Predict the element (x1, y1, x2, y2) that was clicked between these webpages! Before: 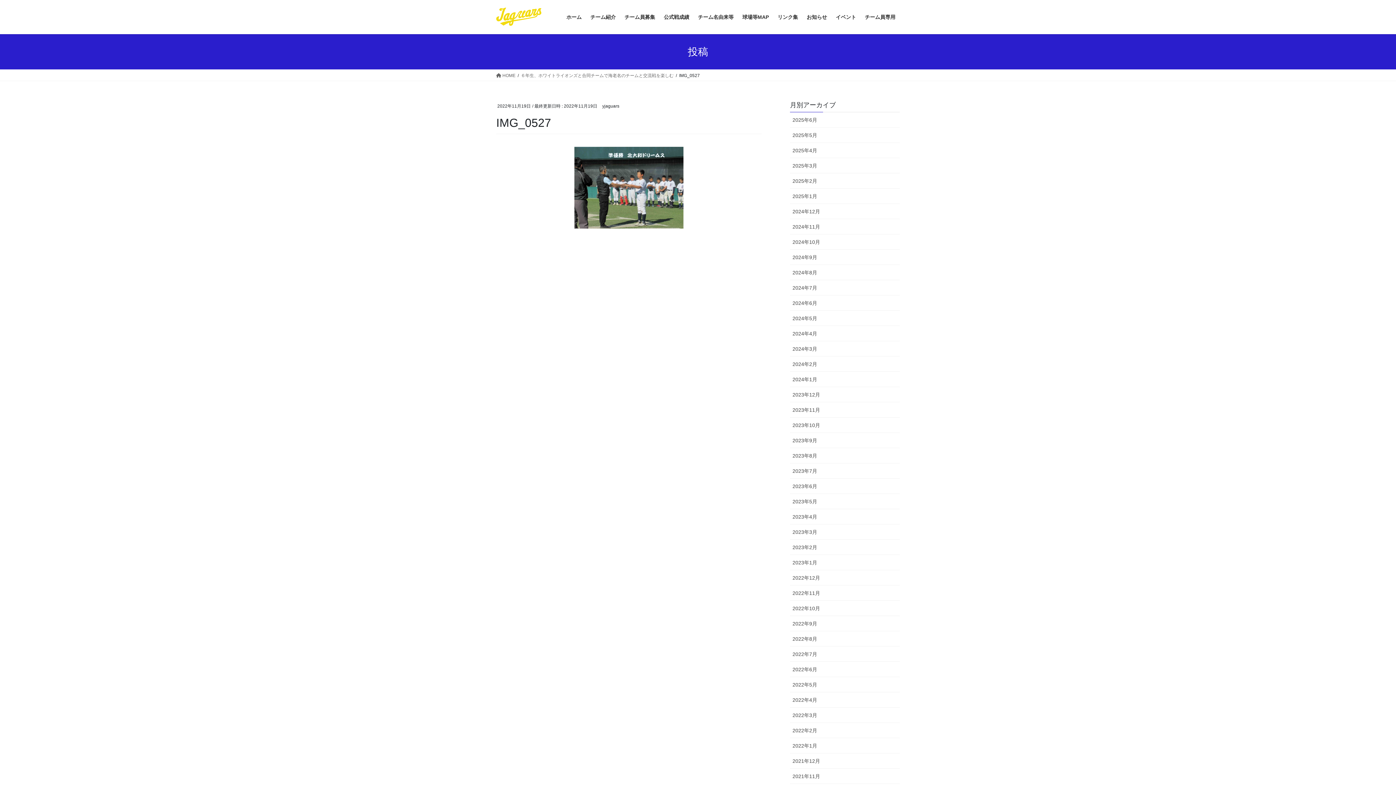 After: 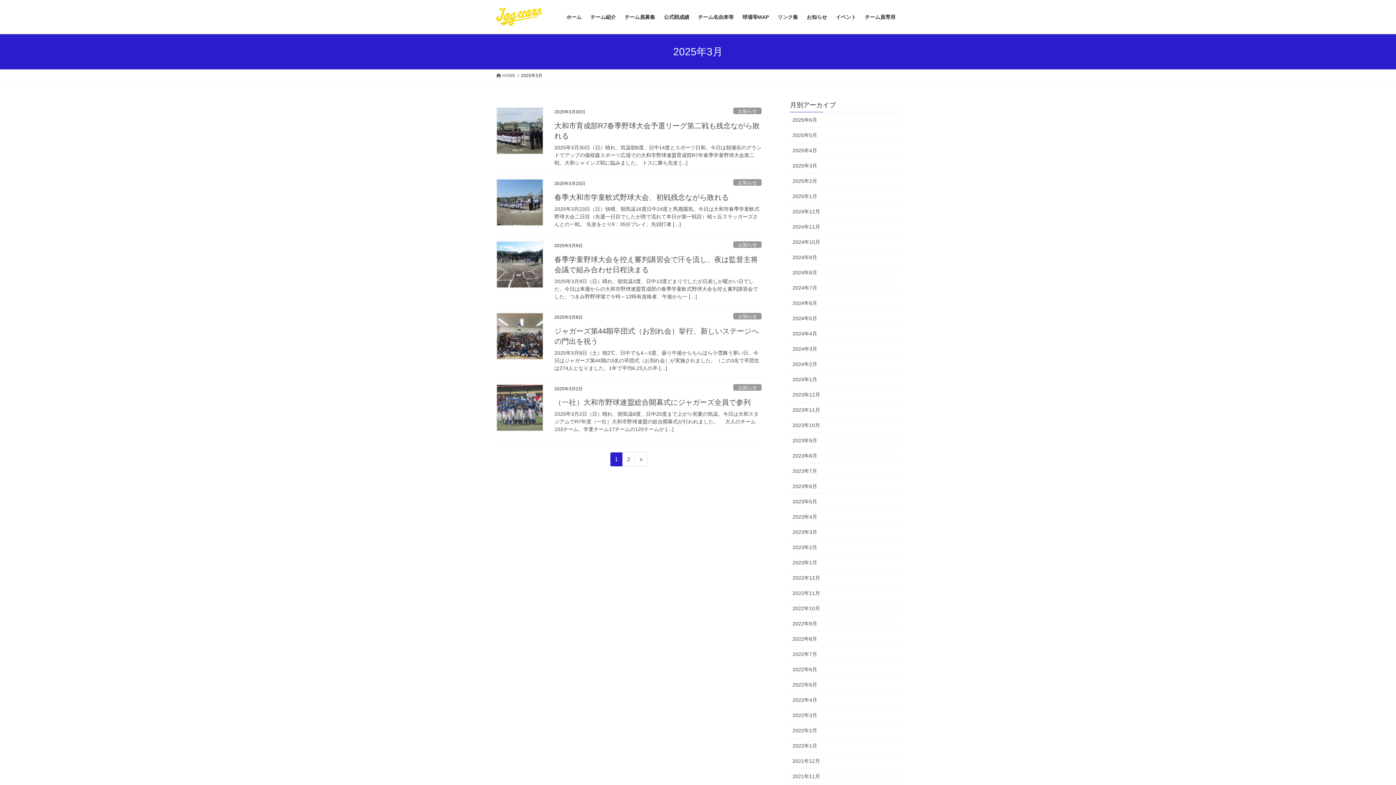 Action: label: 2025年3月 bbox: (790, 158, 900, 173)